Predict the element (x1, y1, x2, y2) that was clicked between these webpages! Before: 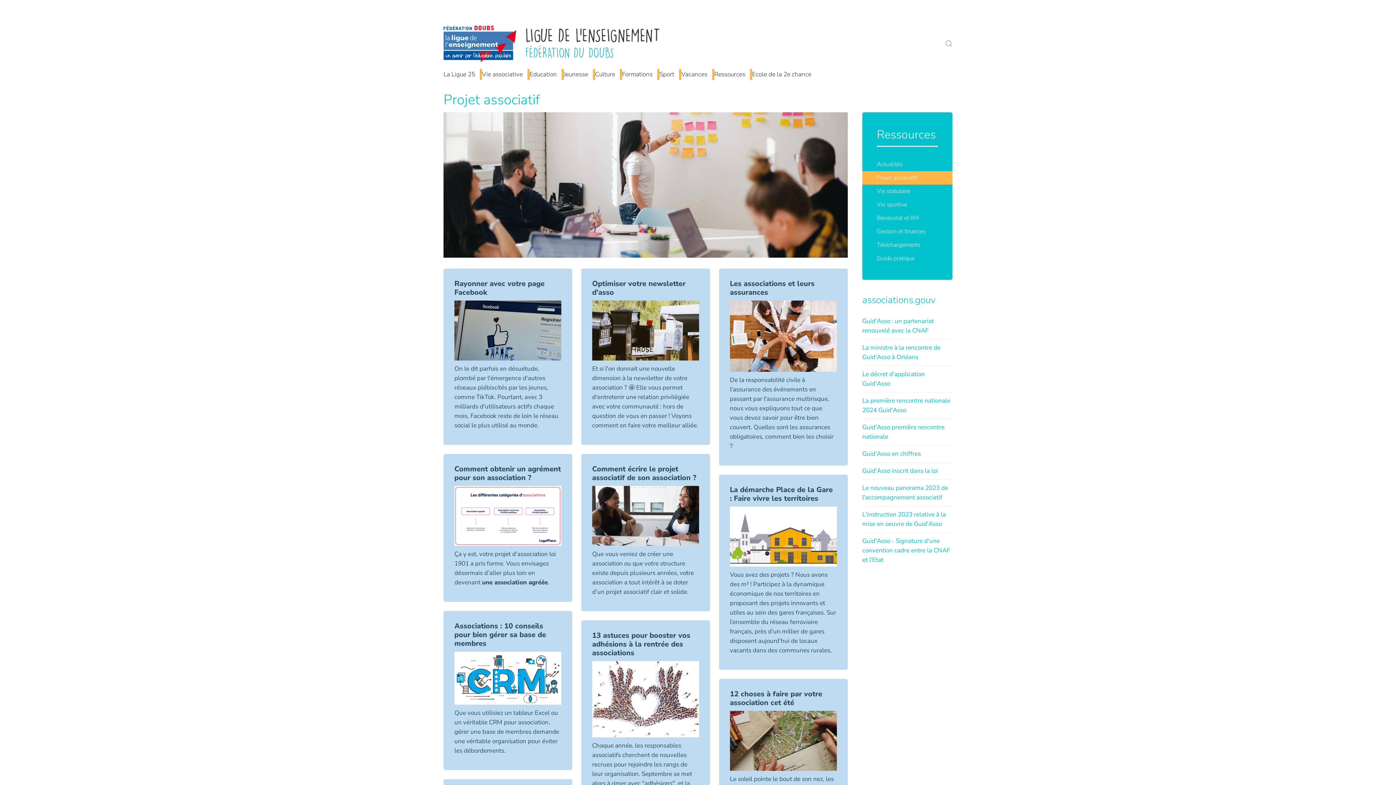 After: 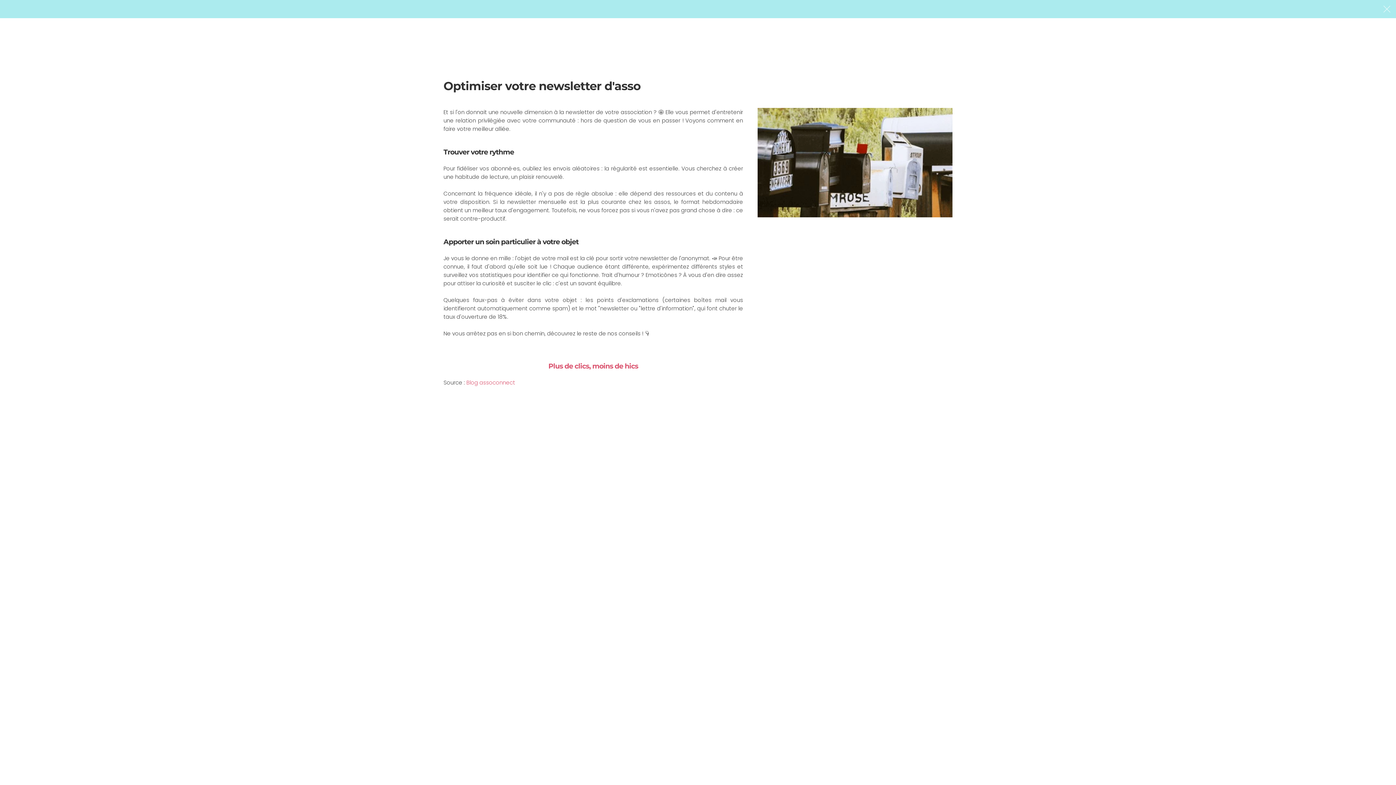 Action: label: Optimiser votre newsletter d'asso

Et si l'on donnait une nouvelle dimension à la newsletter de votre association ? 🤩 Elle vous permet d'entretenir une relation privilégiée avec votre communauté : hors de question de vous en passer ! Voyons comment en faire votre meilleur alliée. bbox: (581, 268, 710, 445)